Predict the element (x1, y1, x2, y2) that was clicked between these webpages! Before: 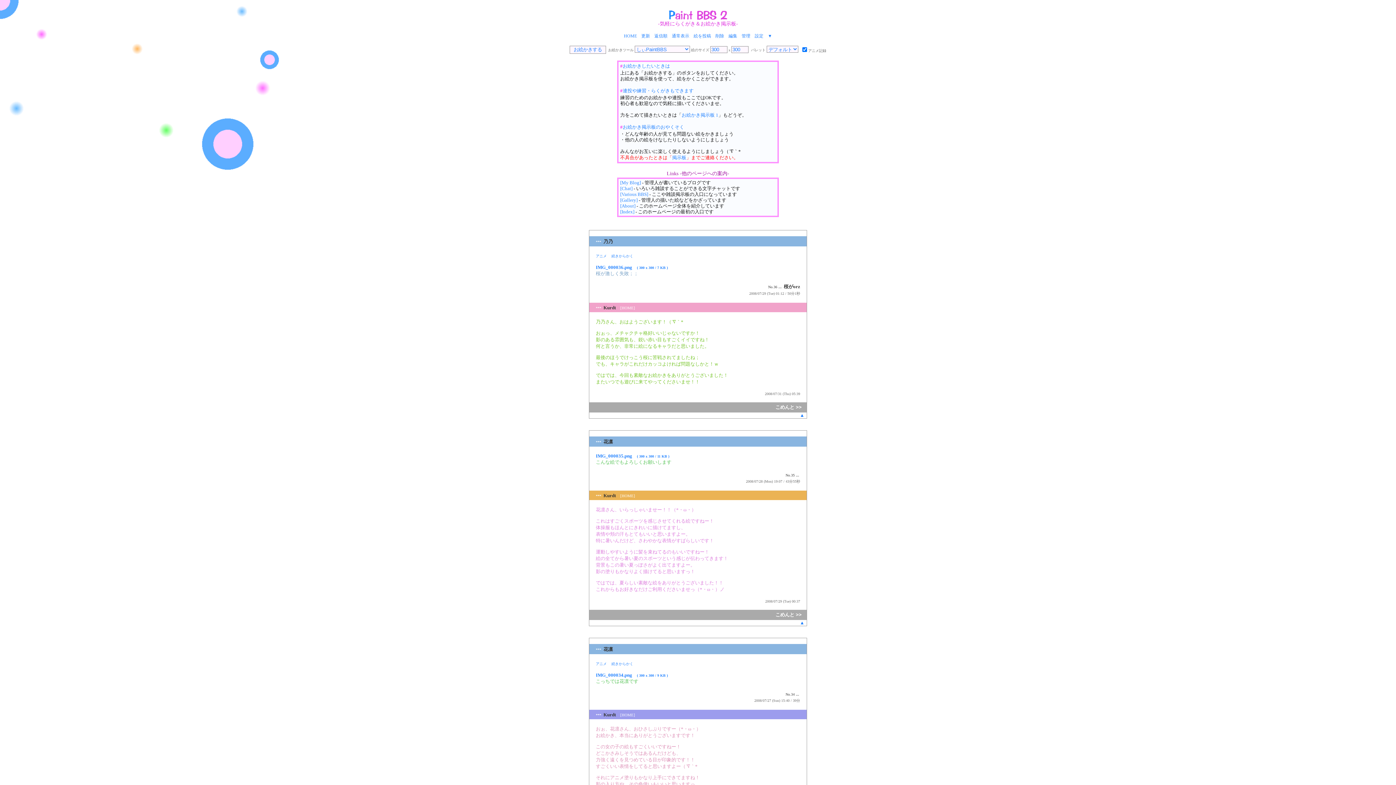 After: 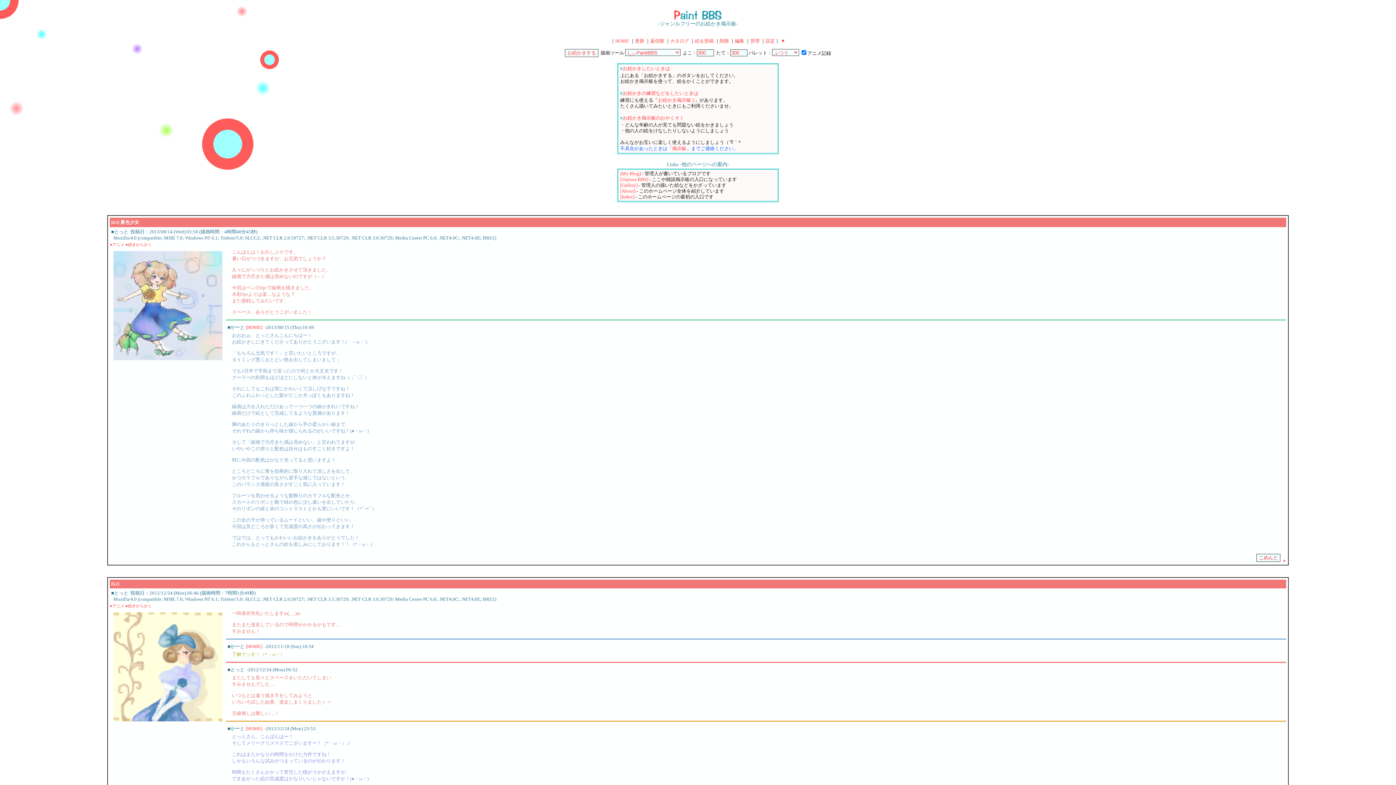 Action: bbox: (681, 112, 718, 117) label: お絵かき掲示板 1